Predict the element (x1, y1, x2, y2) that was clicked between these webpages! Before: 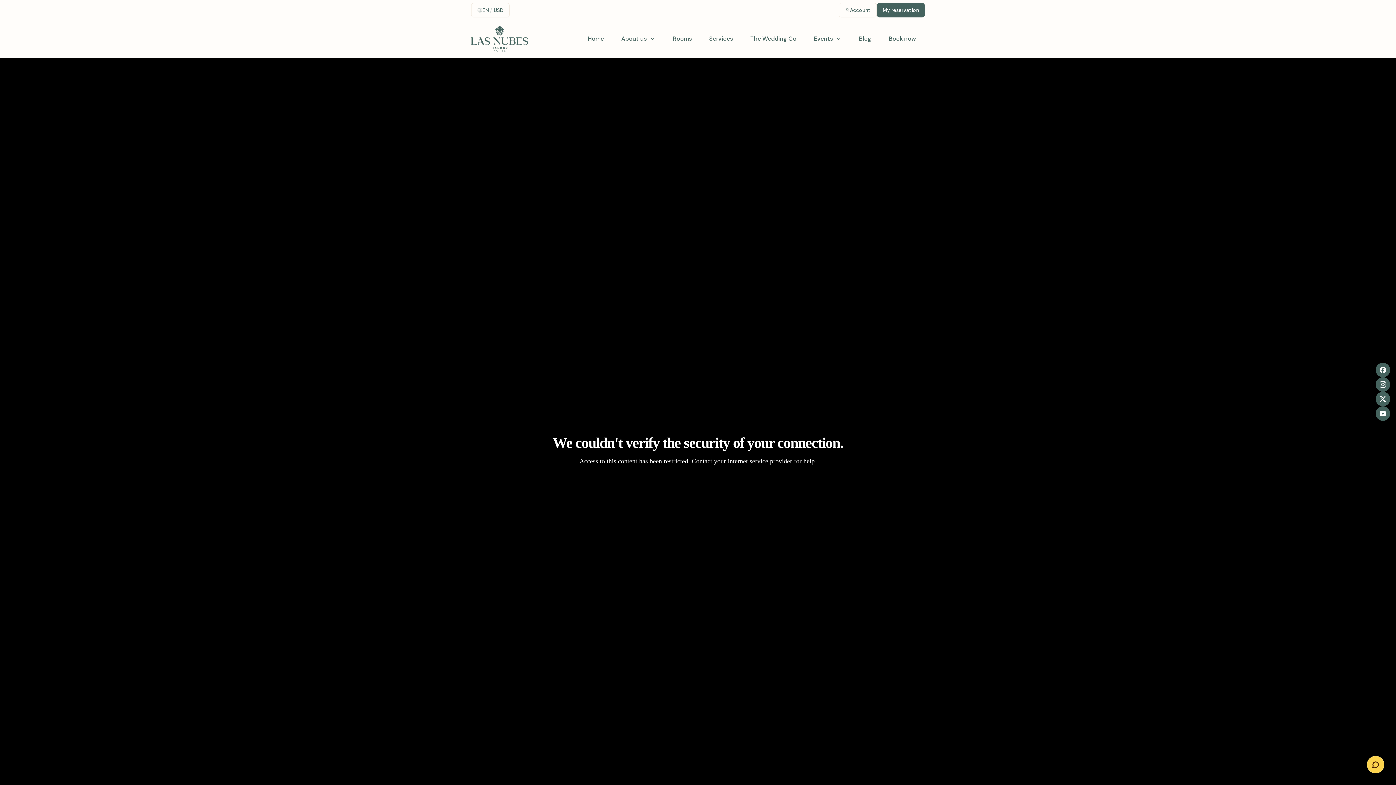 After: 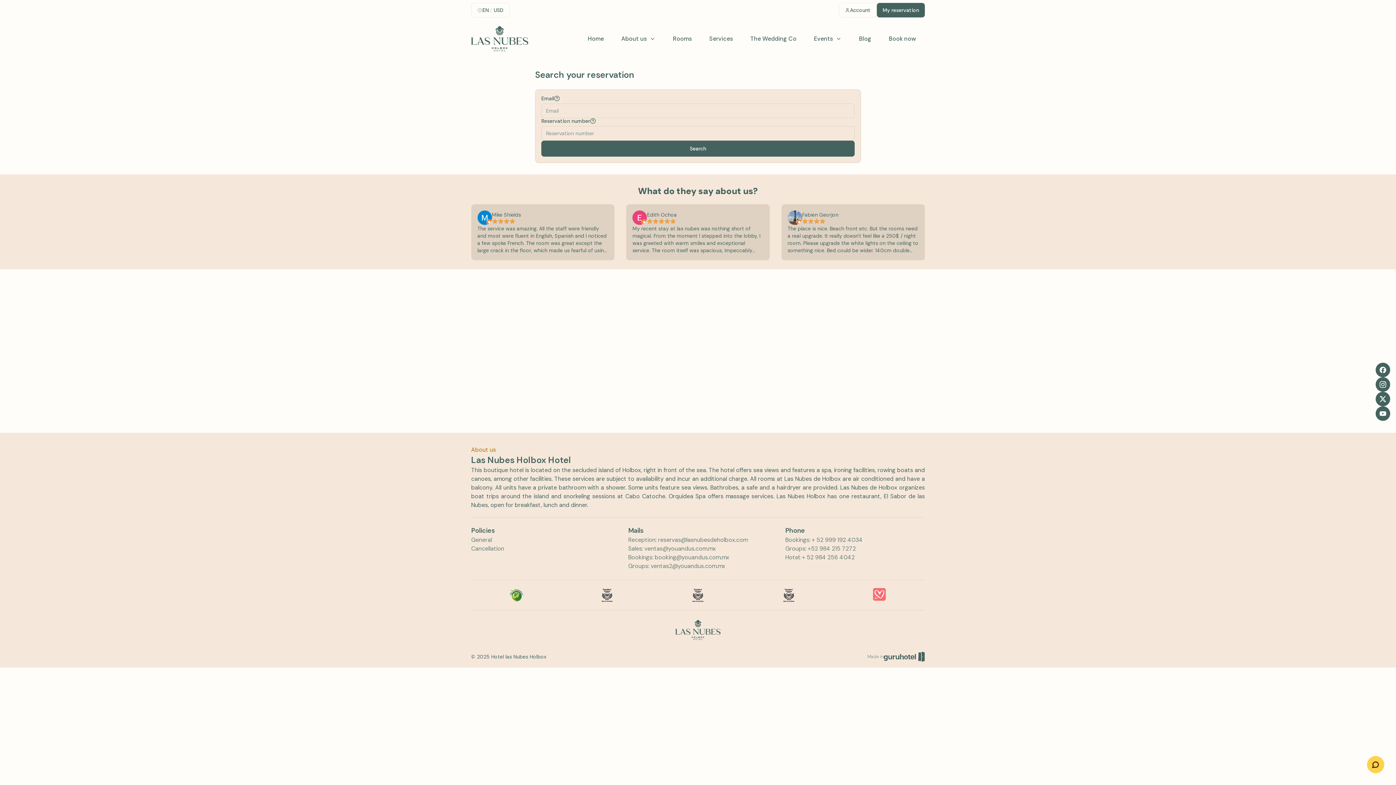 Action: bbox: (882, 6, 919, 13) label: My reservation